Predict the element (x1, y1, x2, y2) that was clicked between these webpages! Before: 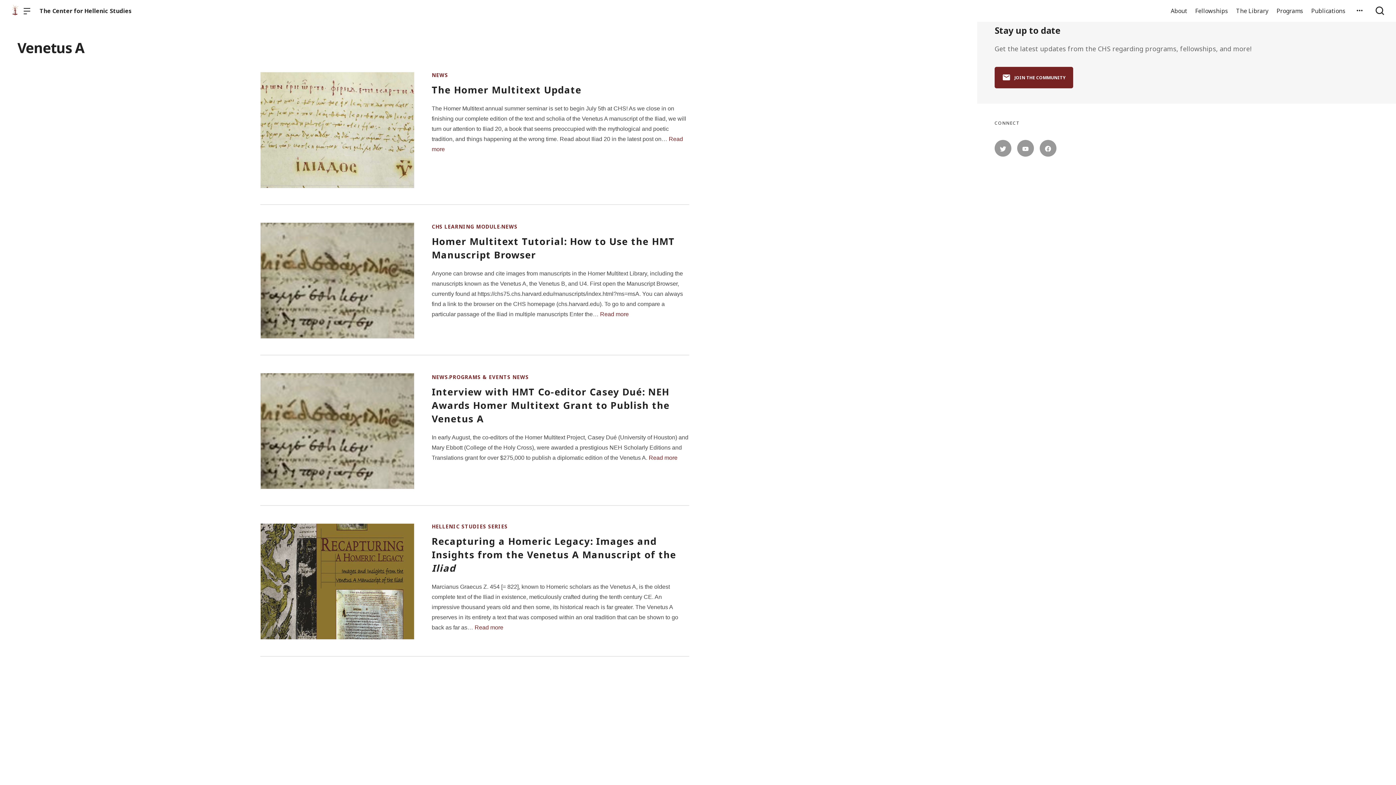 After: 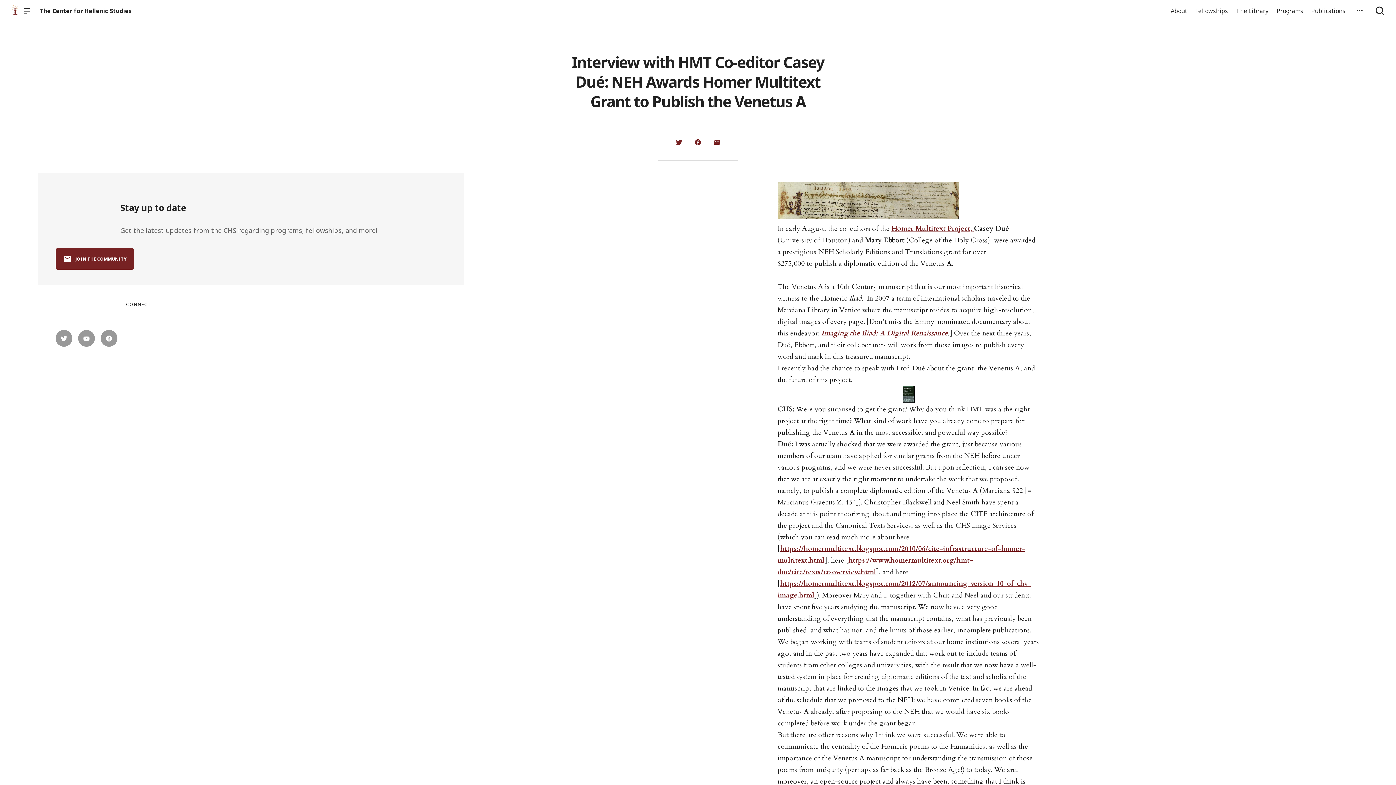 Action: bbox: (431, 385, 669, 425) label: Interview with HMT Co-editor Casey Dué: NEH Awards Homer Multitext Grant to Publish the Venetus A